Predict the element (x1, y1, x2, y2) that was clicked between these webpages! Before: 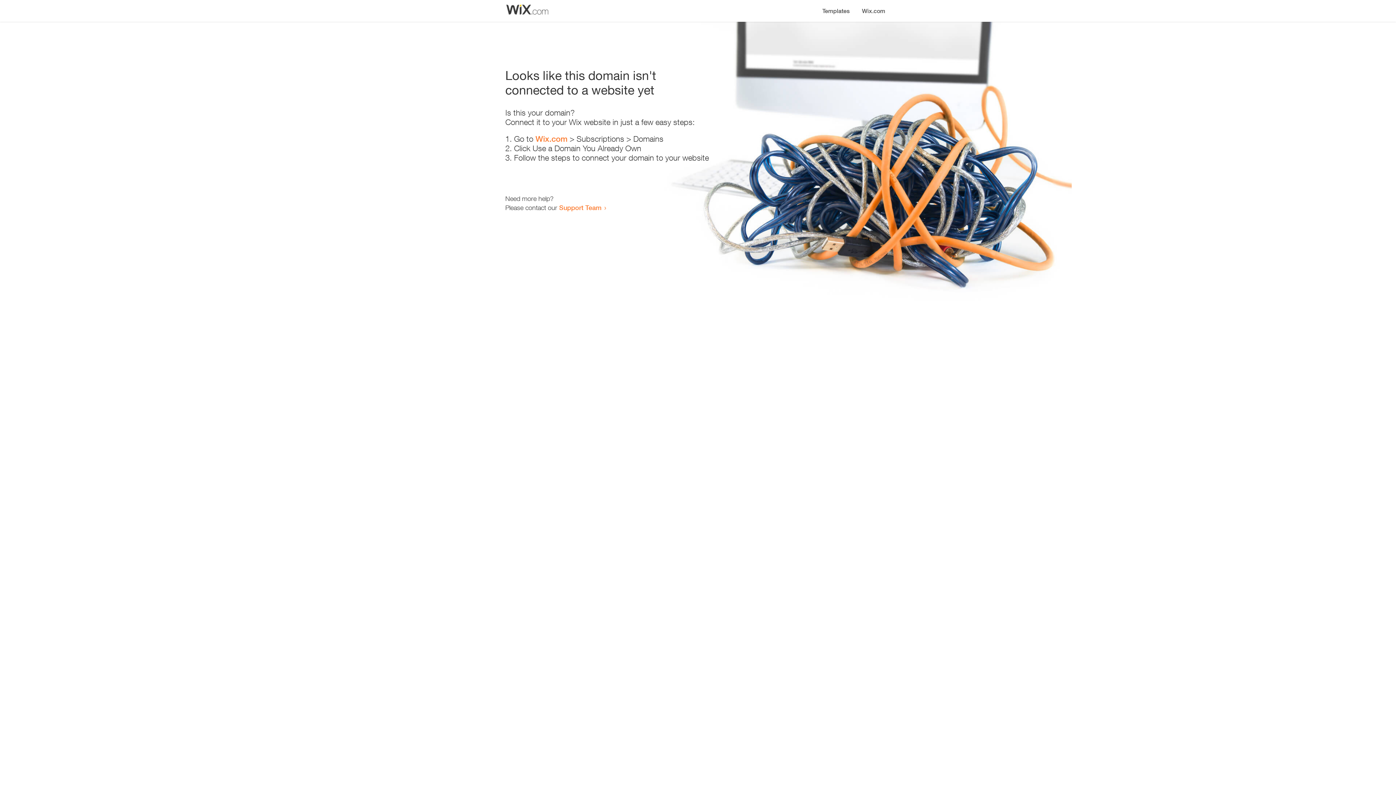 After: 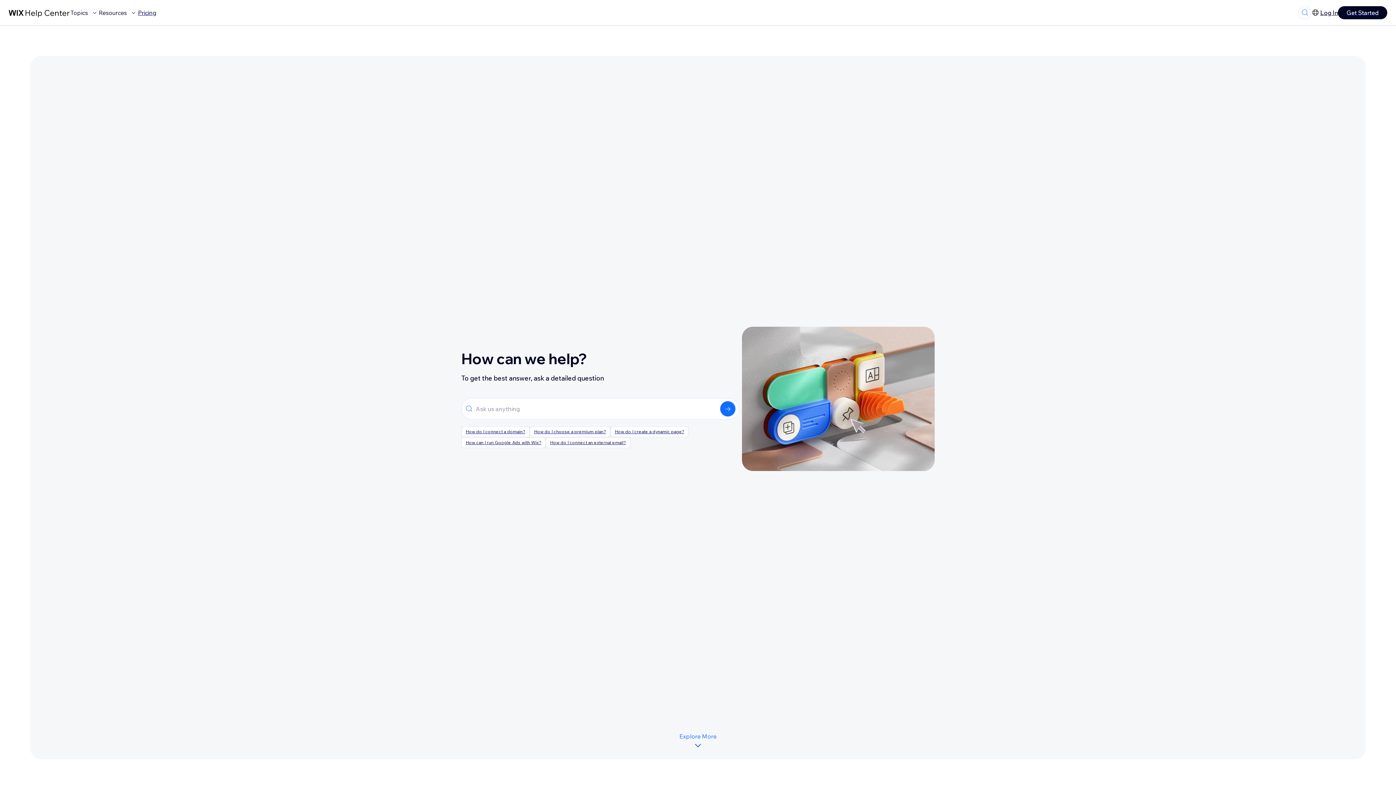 Action: label: Support Team bbox: (559, 203, 601, 211)